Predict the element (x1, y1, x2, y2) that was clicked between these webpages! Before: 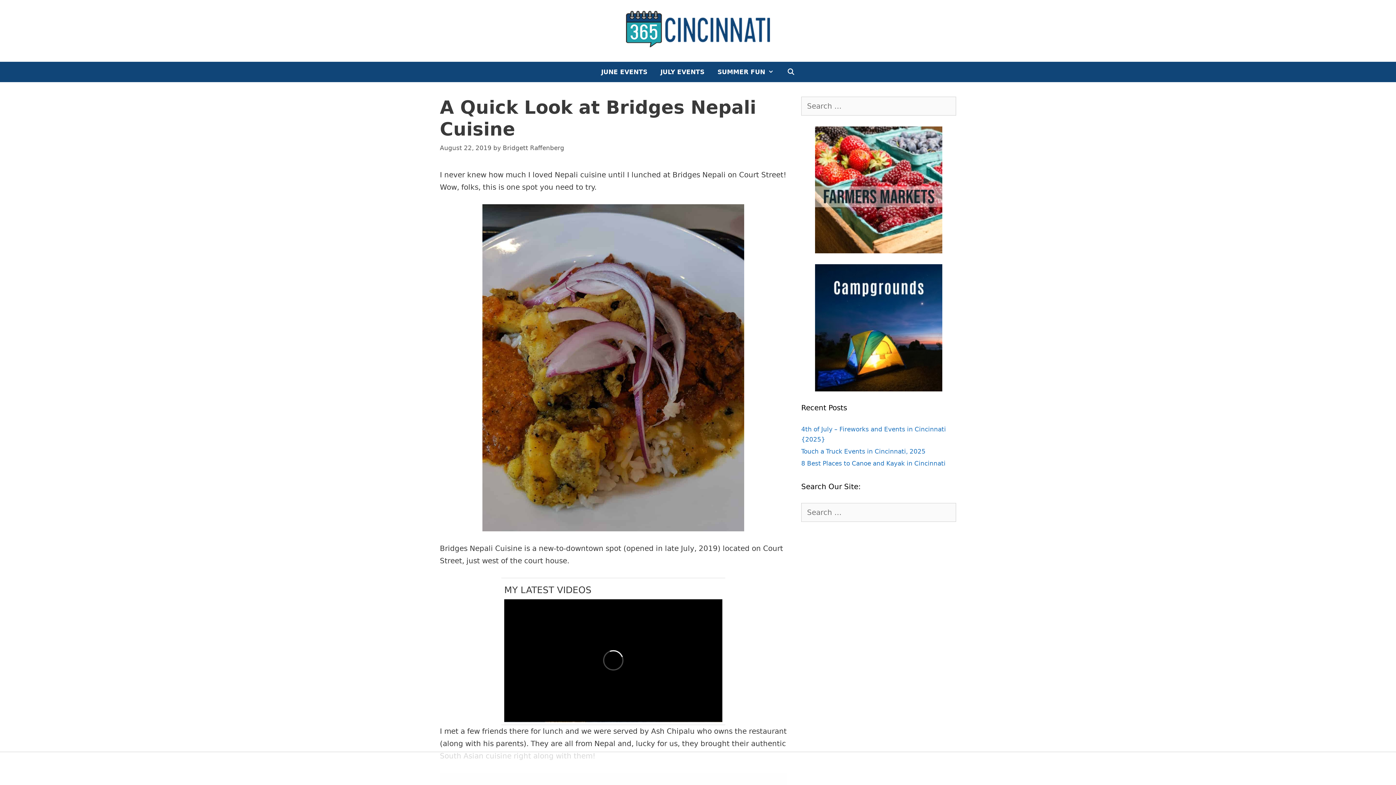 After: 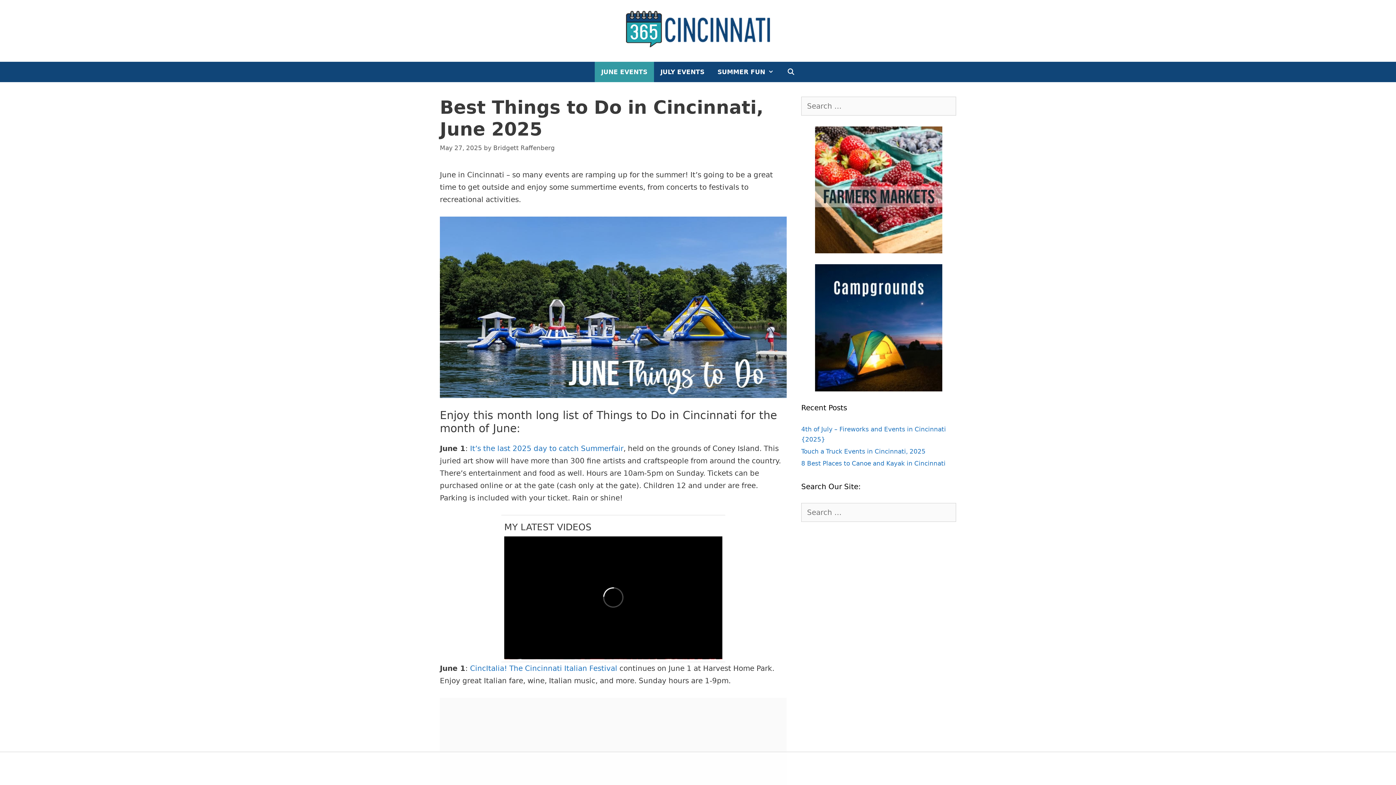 Action: label: JUNE EVENTS bbox: (594, 61, 654, 82)